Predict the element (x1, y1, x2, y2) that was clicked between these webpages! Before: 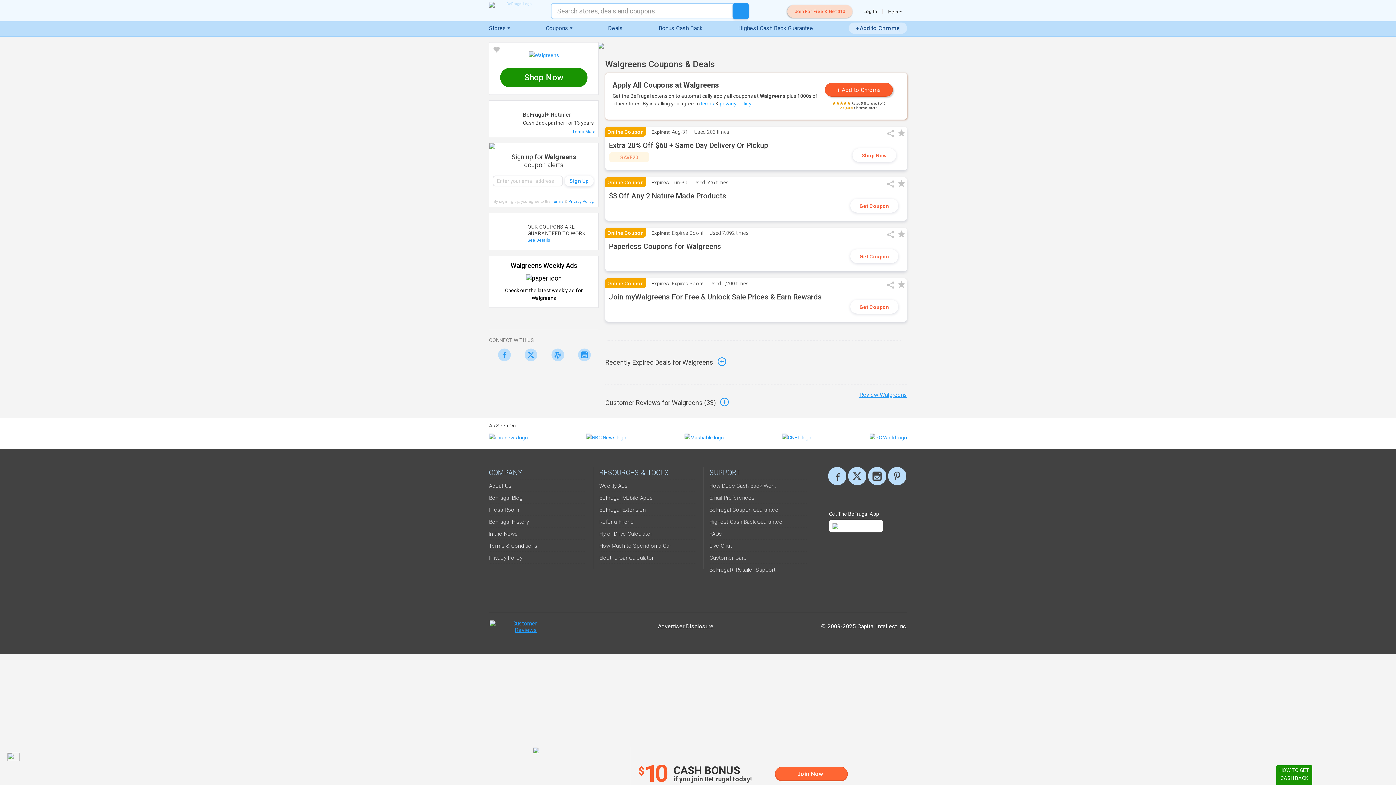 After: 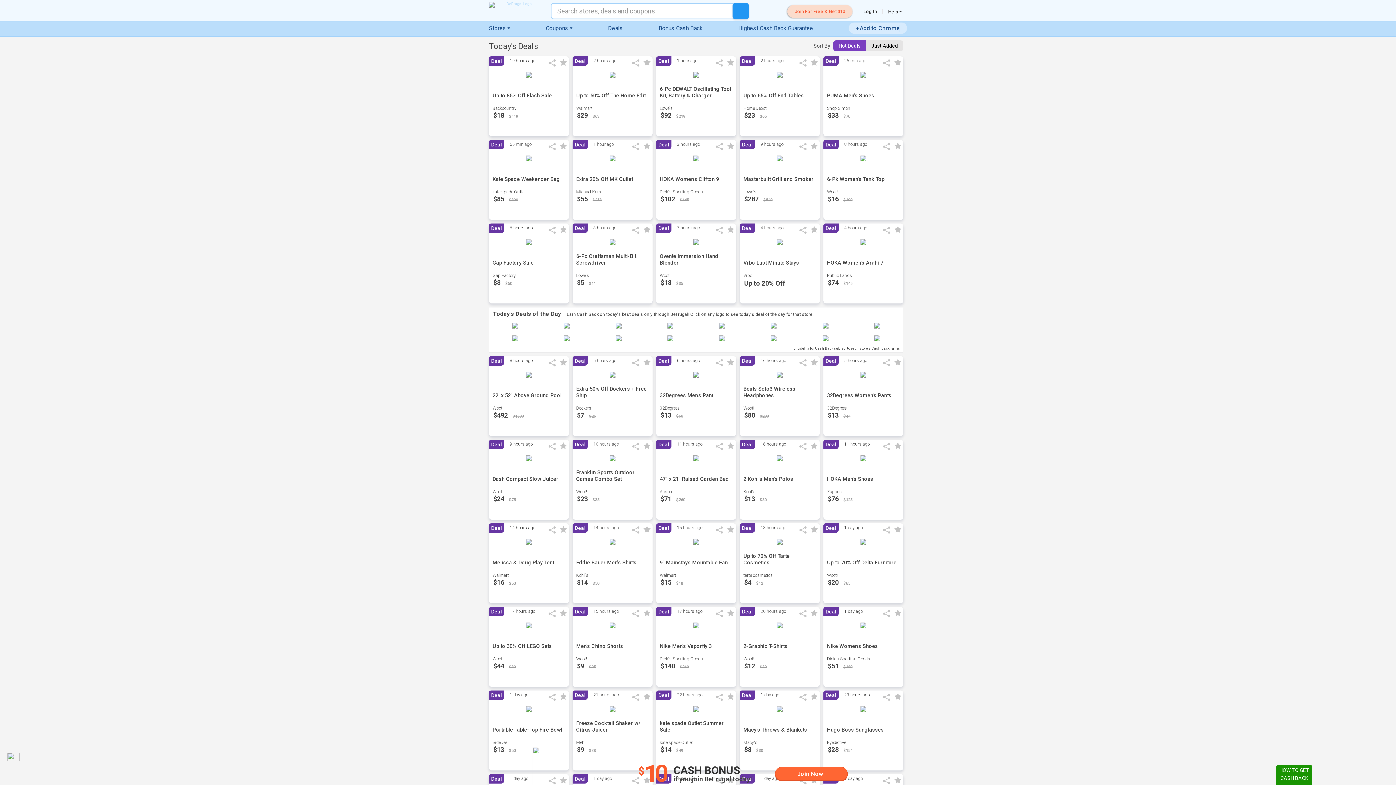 Action: label: Deals bbox: (608, 21, 623, 34)